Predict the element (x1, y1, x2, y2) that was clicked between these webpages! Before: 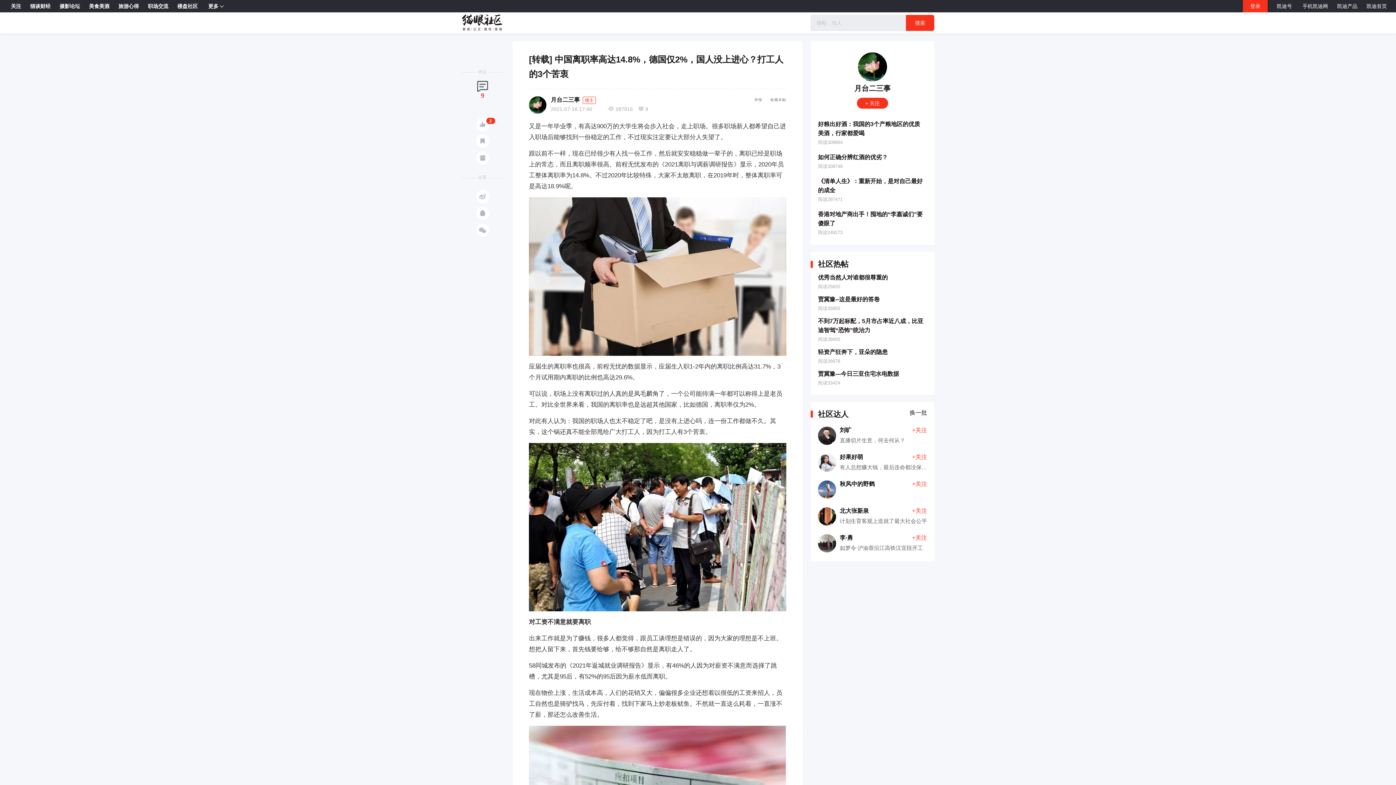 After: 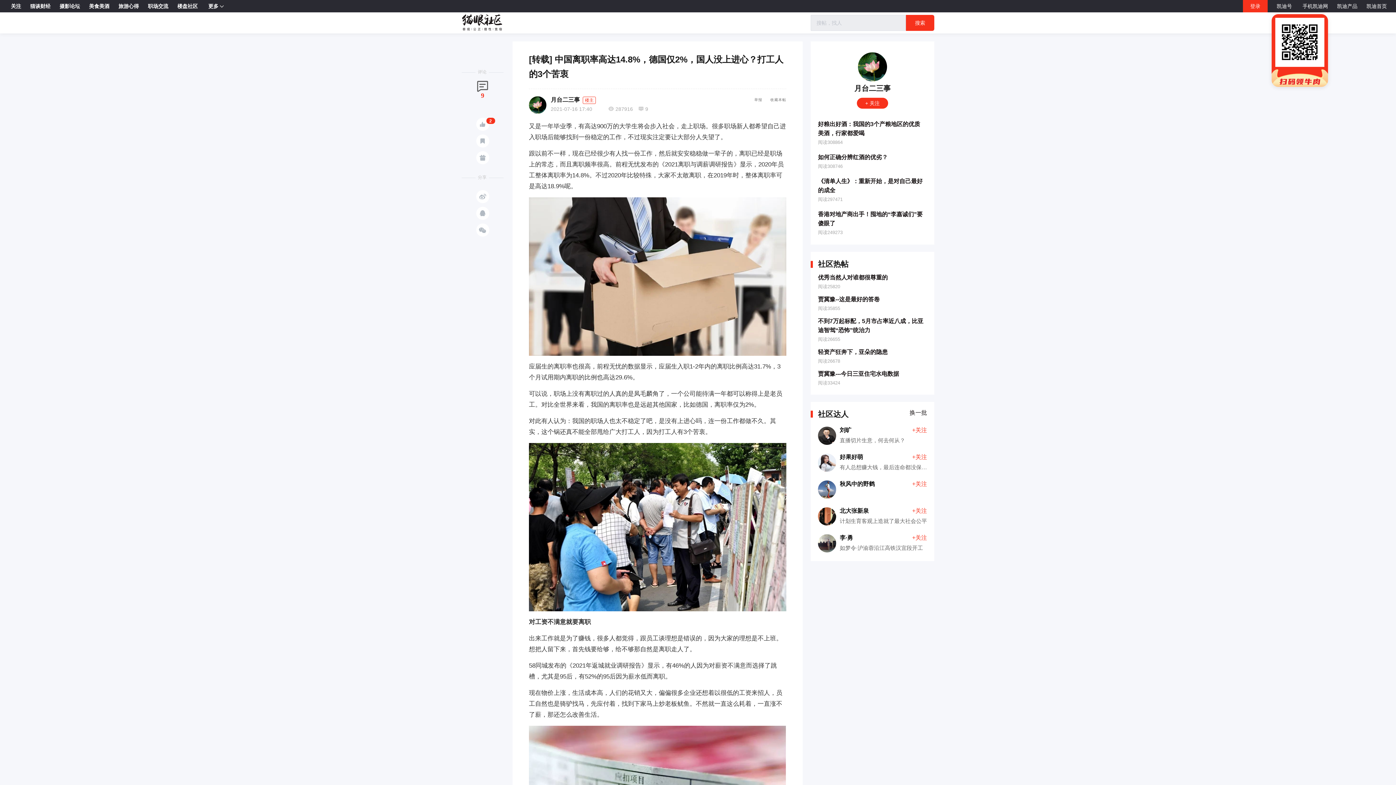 Action: bbox: (1302, 3, 1328, 9) label: 手机凯迪网